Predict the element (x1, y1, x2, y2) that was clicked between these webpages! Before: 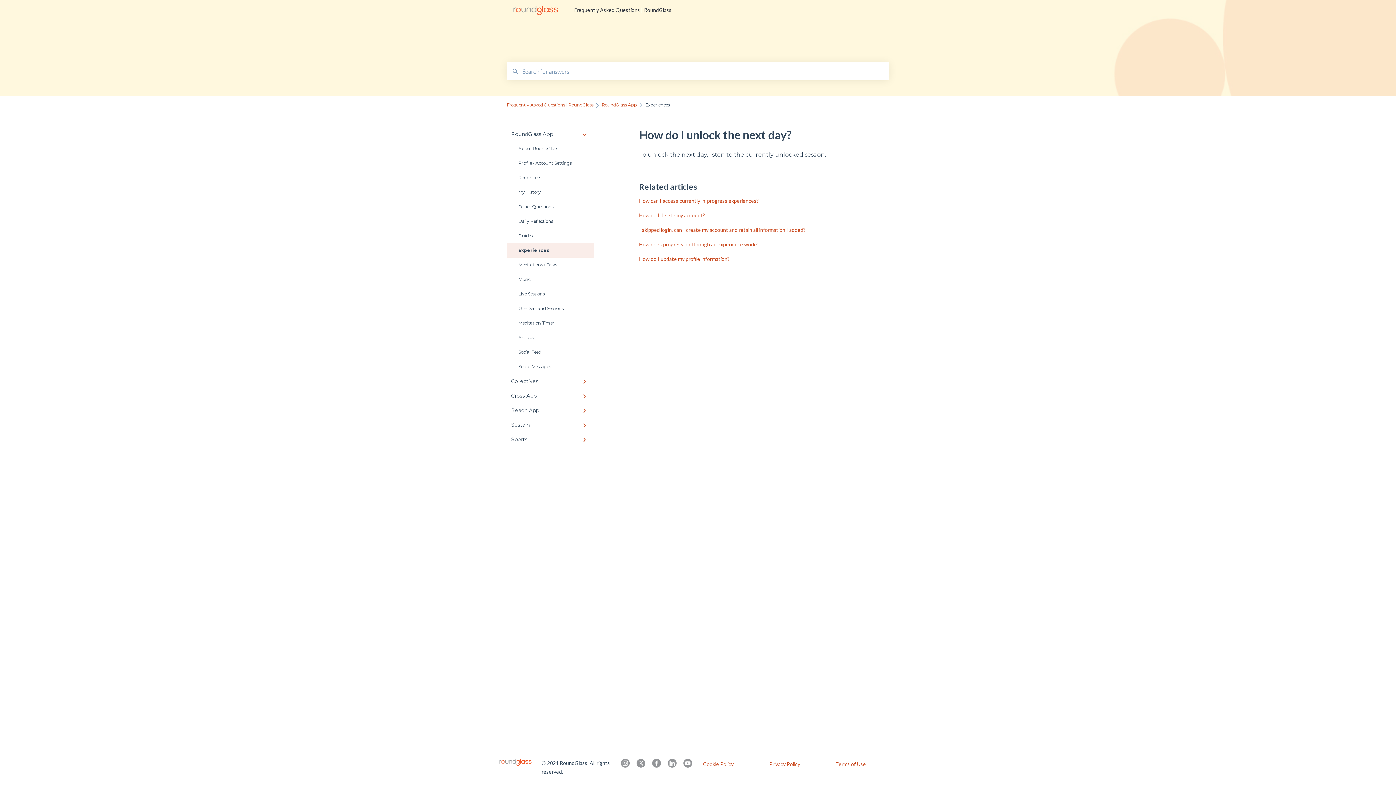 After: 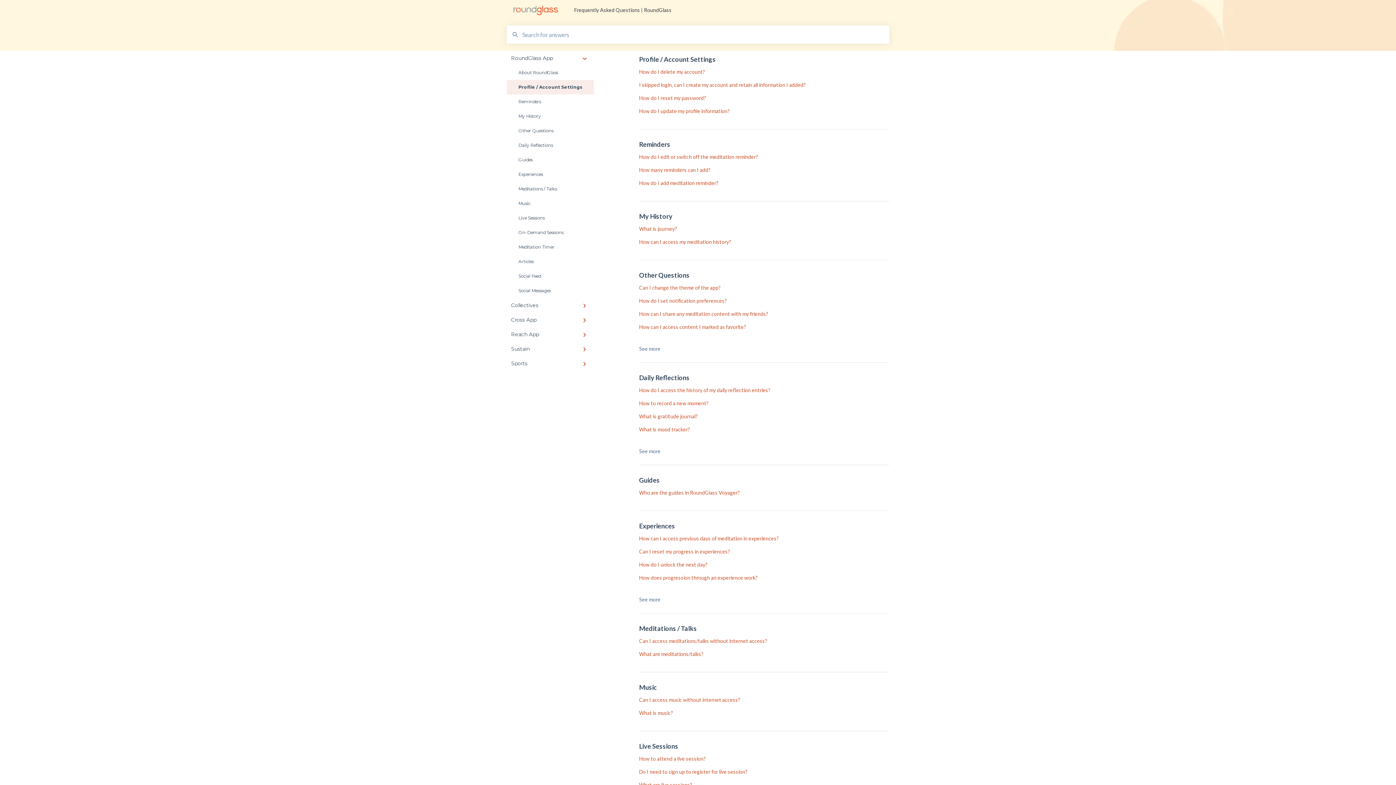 Action: label: Profile / Account Settings bbox: (506, 156, 594, 170)